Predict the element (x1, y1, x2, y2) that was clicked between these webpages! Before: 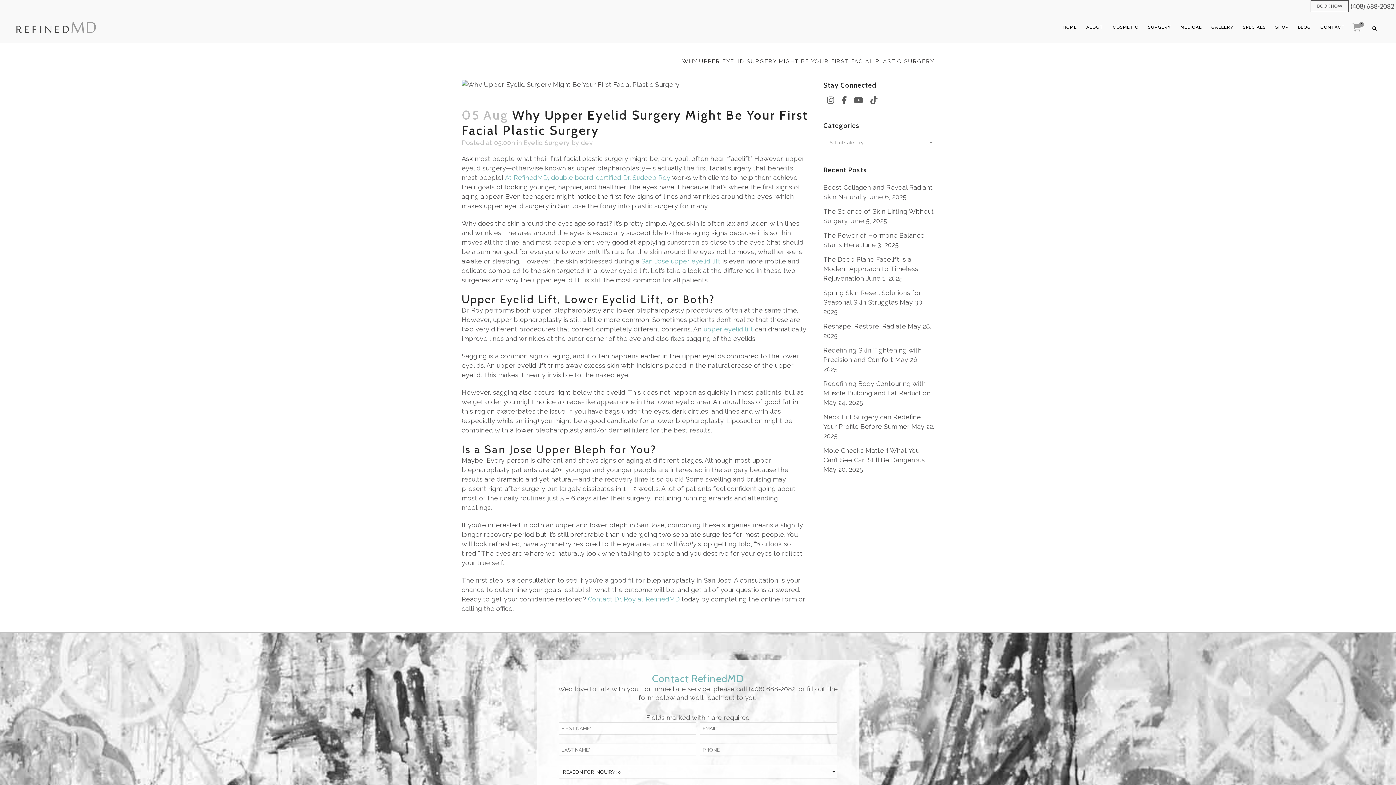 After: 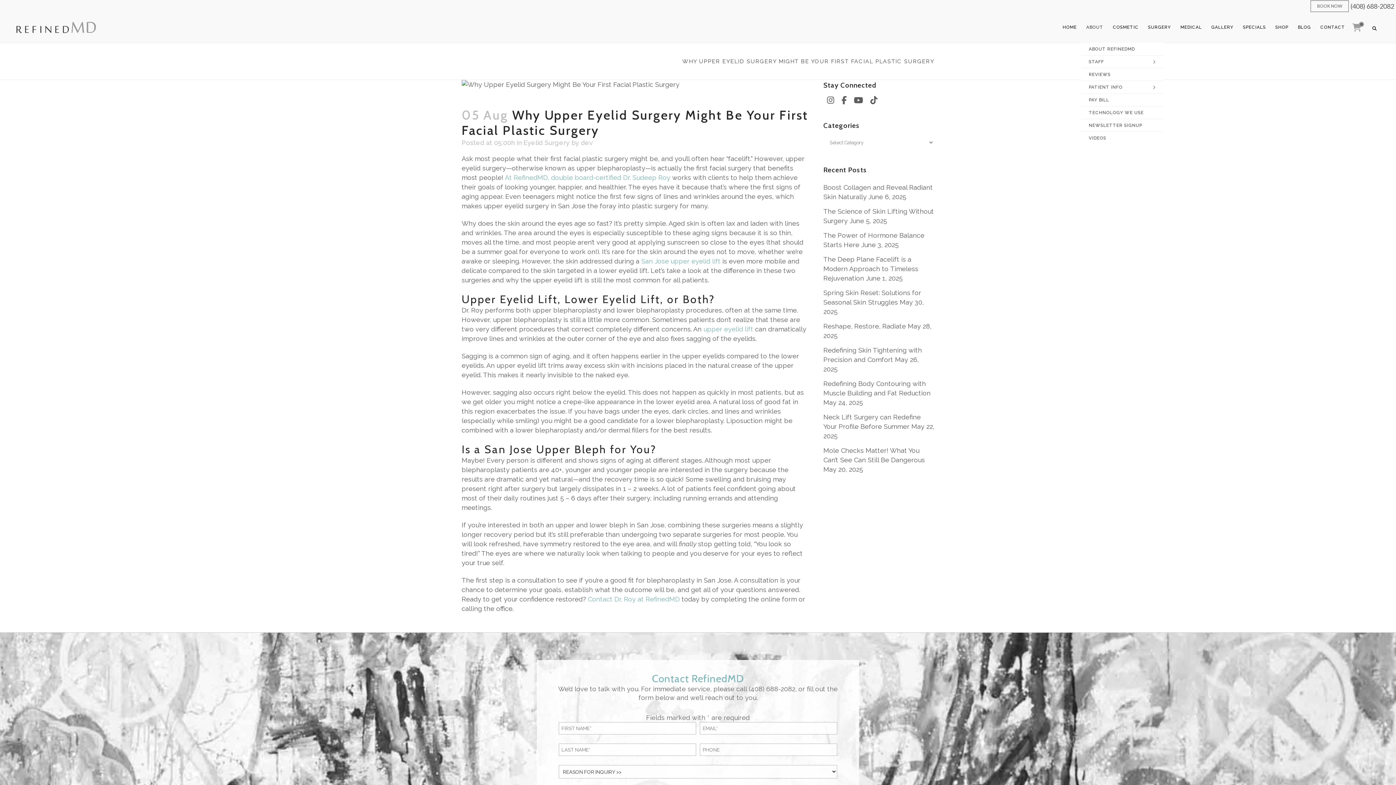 Action: label: ABOUT bbox: (1081, 12, 1108, 42)